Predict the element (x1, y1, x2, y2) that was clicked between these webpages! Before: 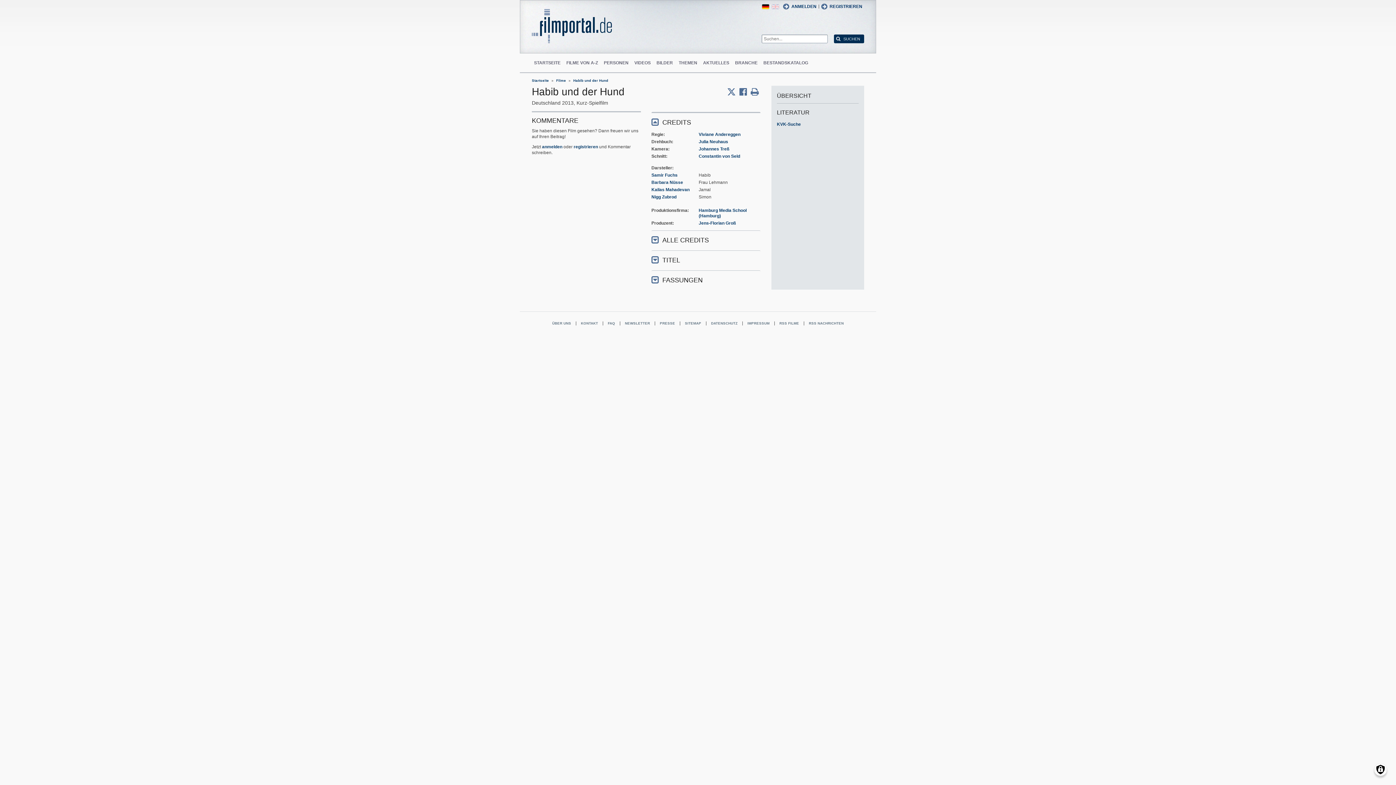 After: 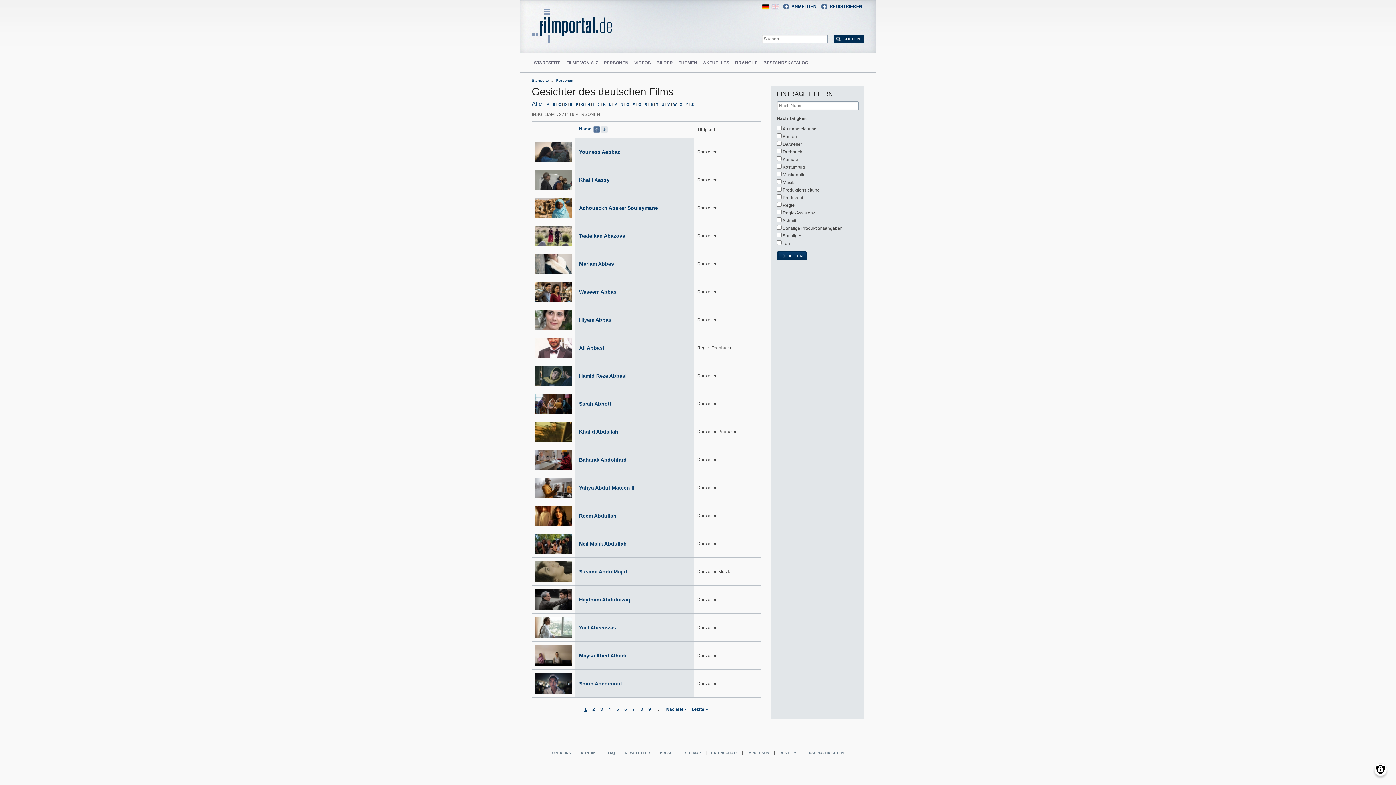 Action: bbox: (601, 53, 630, 72) label: PERSONEN